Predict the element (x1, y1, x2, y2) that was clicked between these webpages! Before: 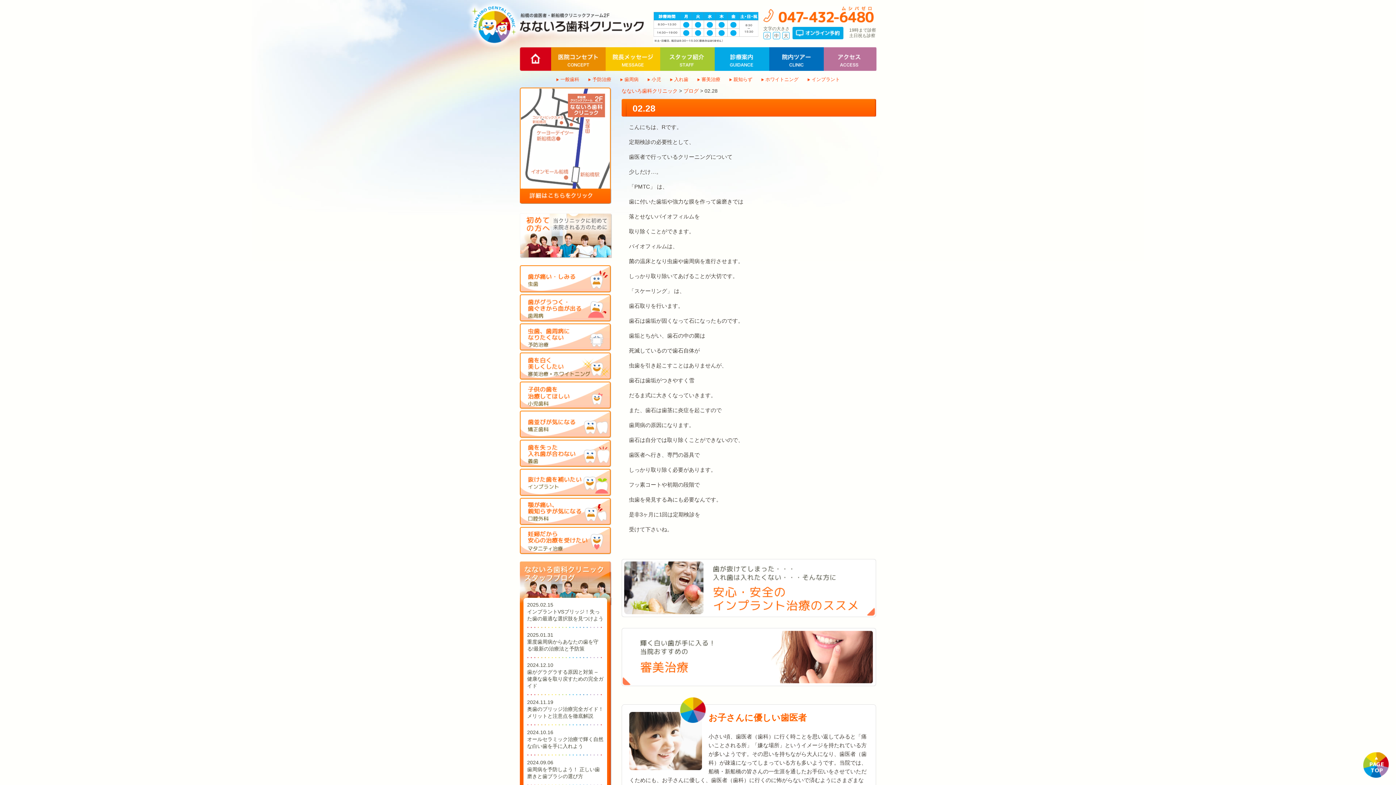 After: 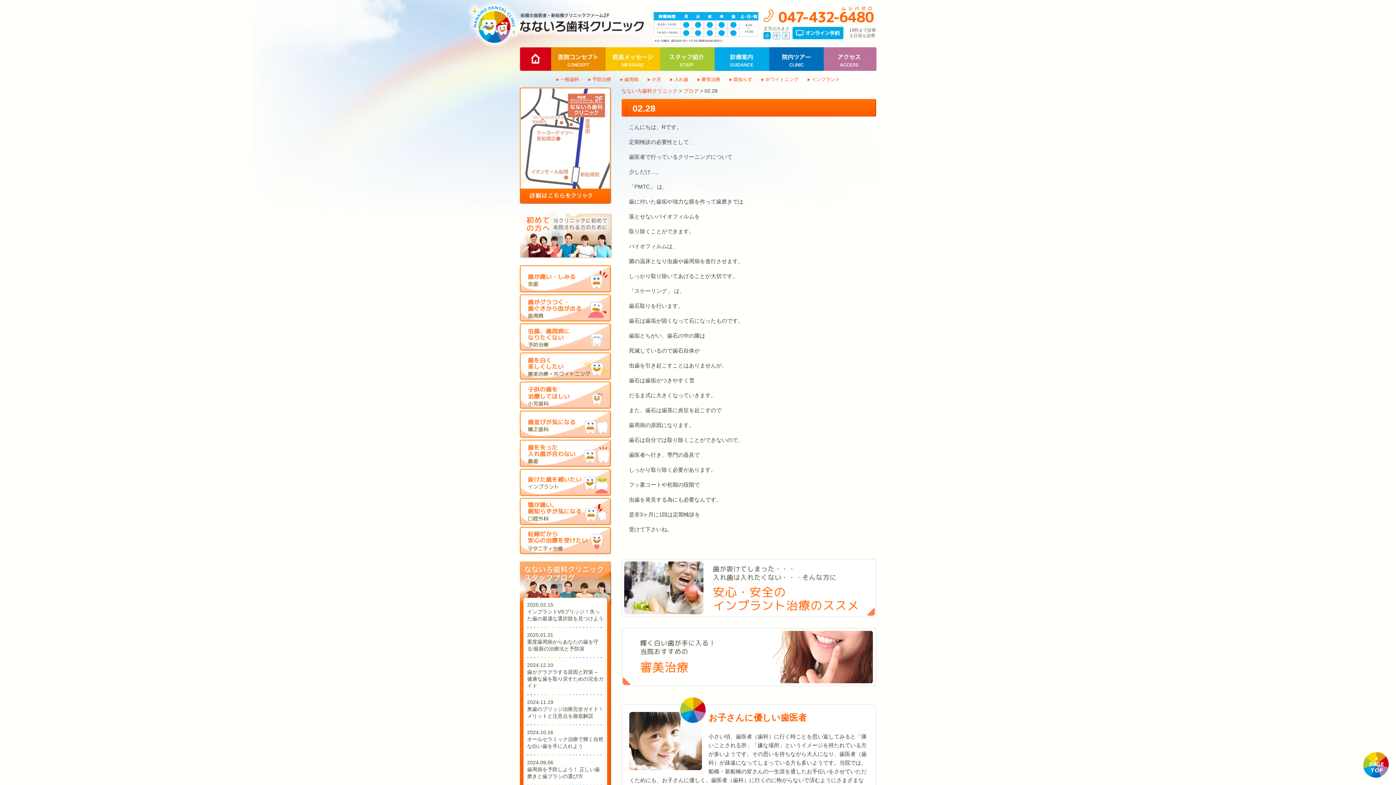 Action: bbox: (763, 32, 770, 39) label: 小